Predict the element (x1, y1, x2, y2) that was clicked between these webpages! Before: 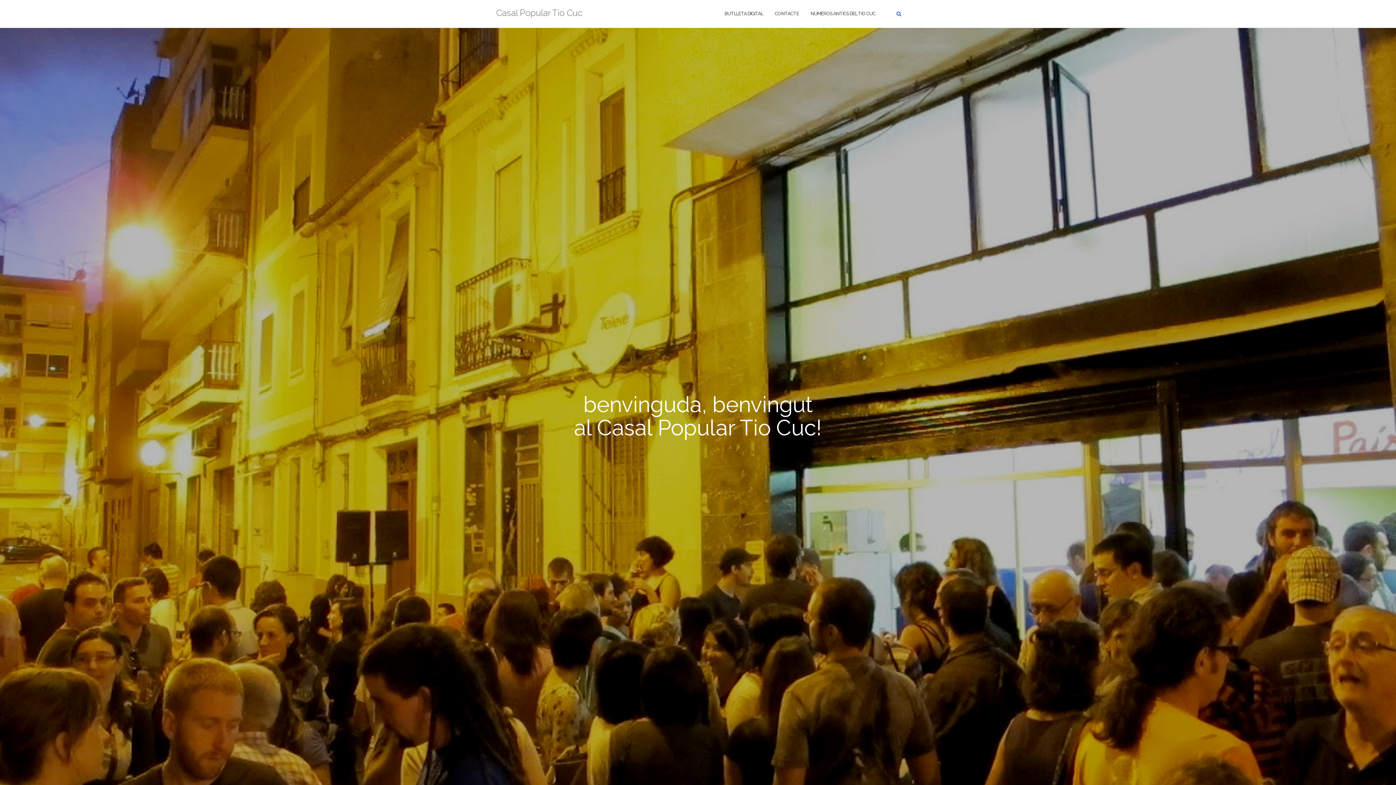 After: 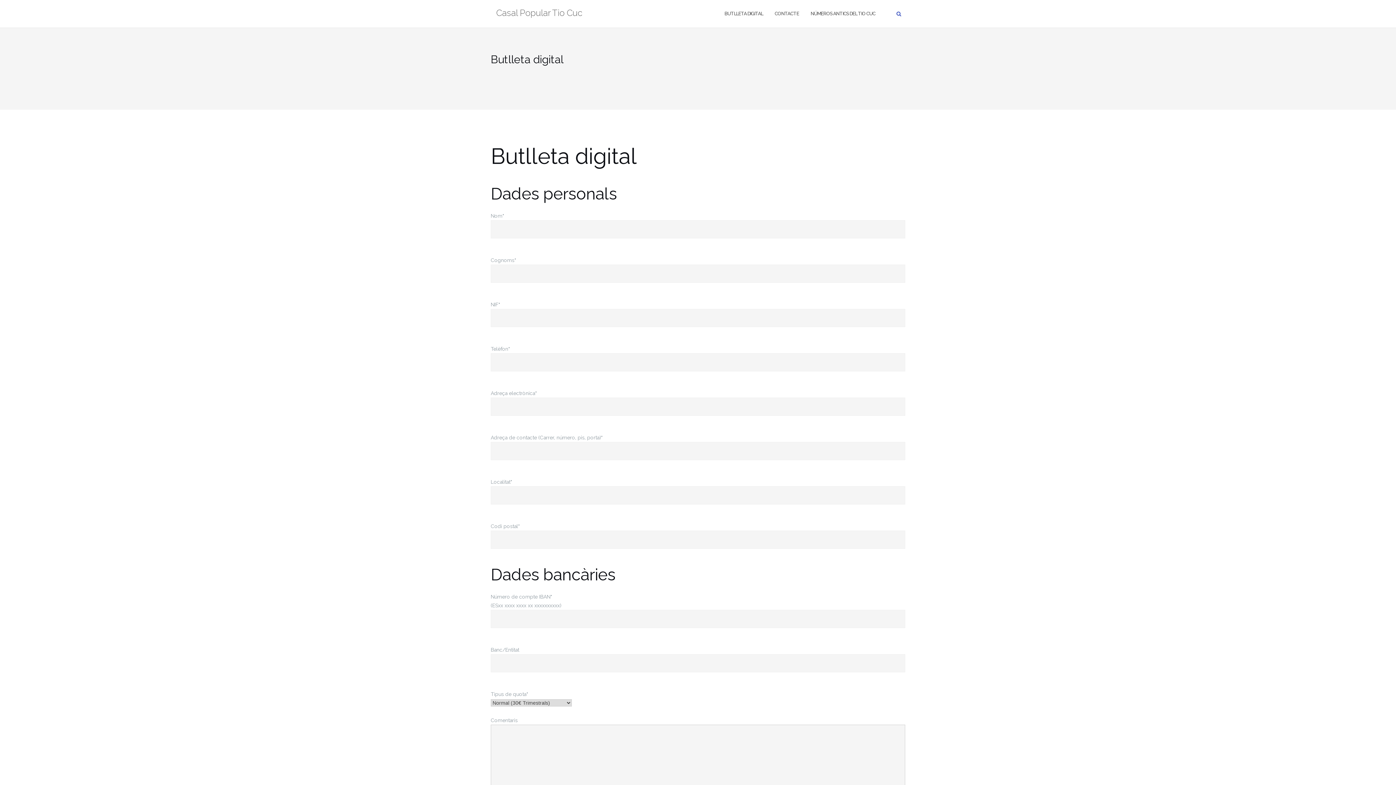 Action: bbox: (724, 3, 763, 23) label: BUTLLETA DIGITAL